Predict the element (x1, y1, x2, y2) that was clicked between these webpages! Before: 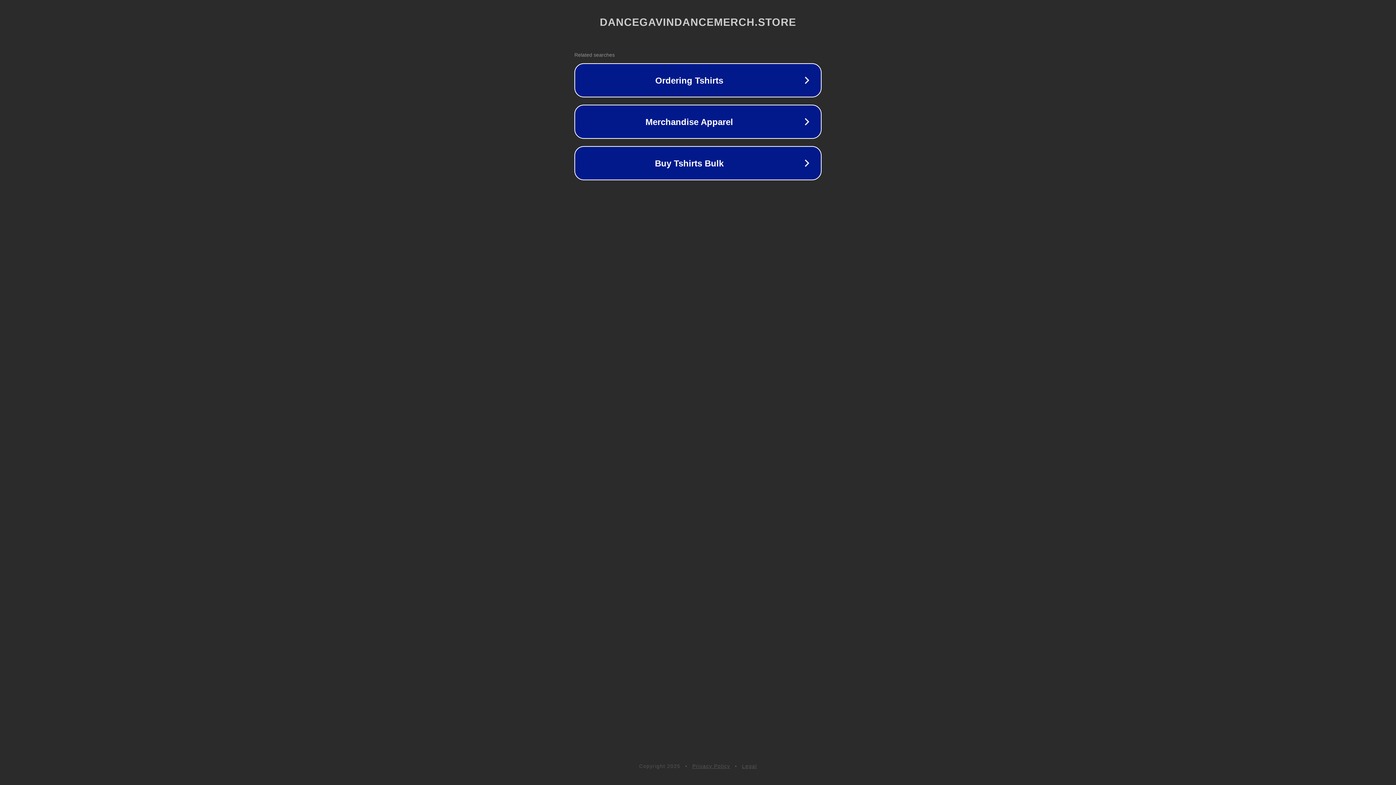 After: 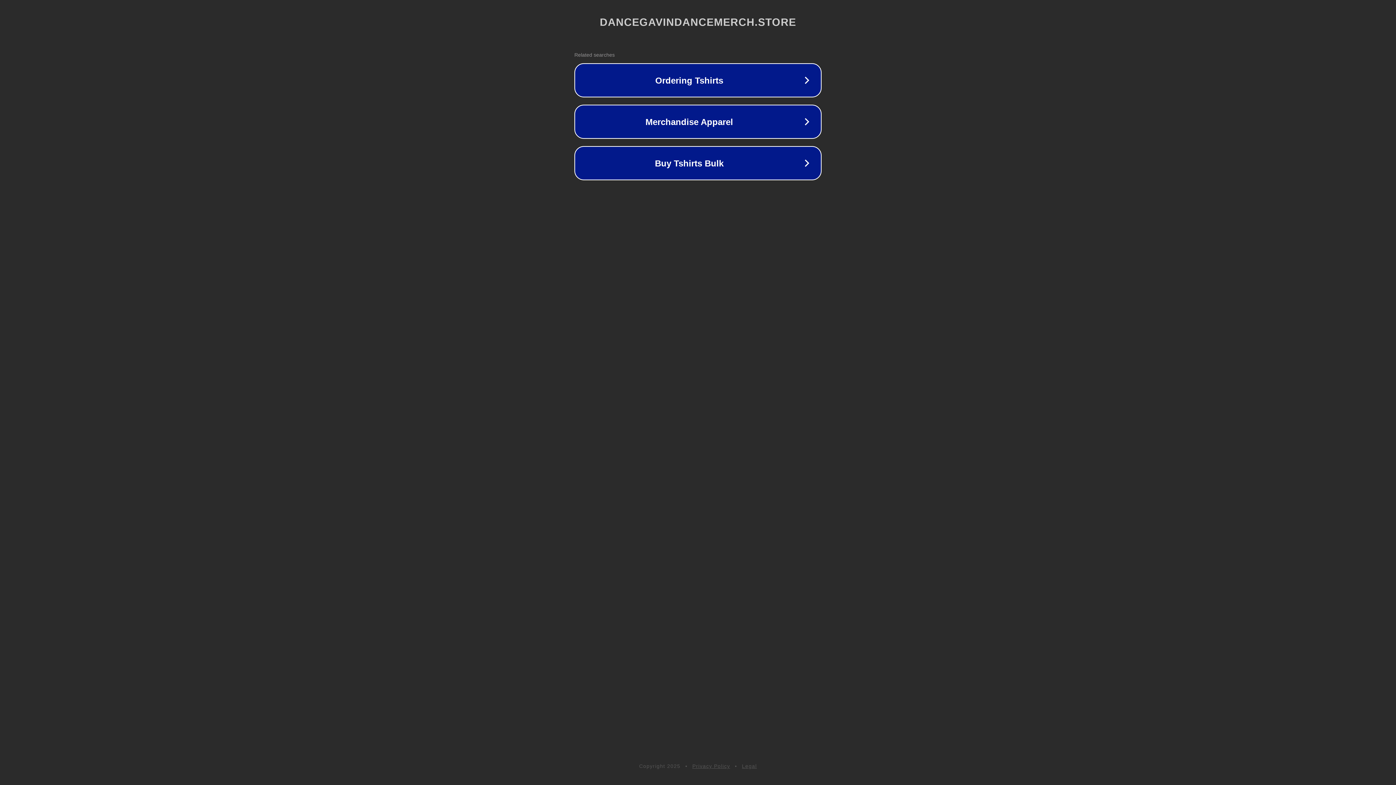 Action: label: Privacy Policy bbox: (692, 763, 730, 769)